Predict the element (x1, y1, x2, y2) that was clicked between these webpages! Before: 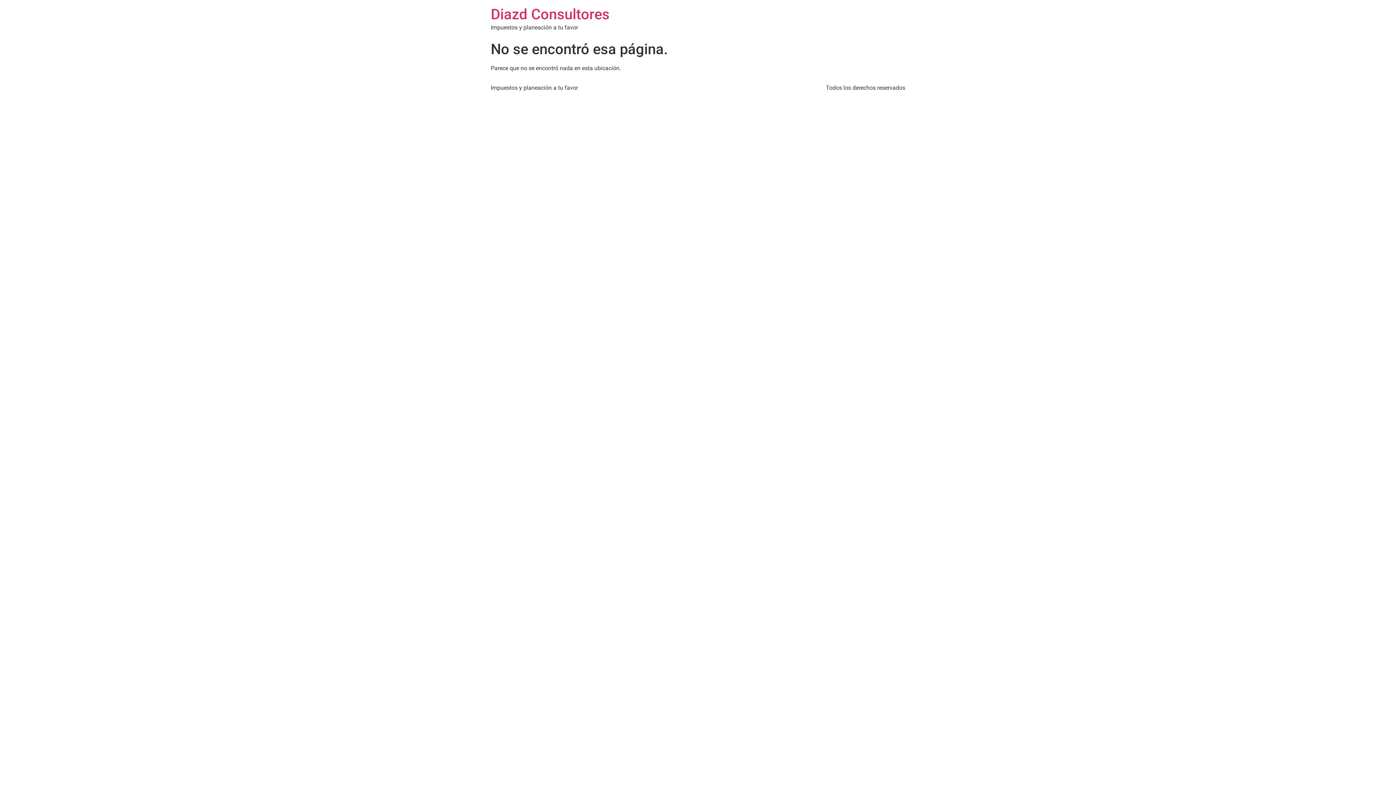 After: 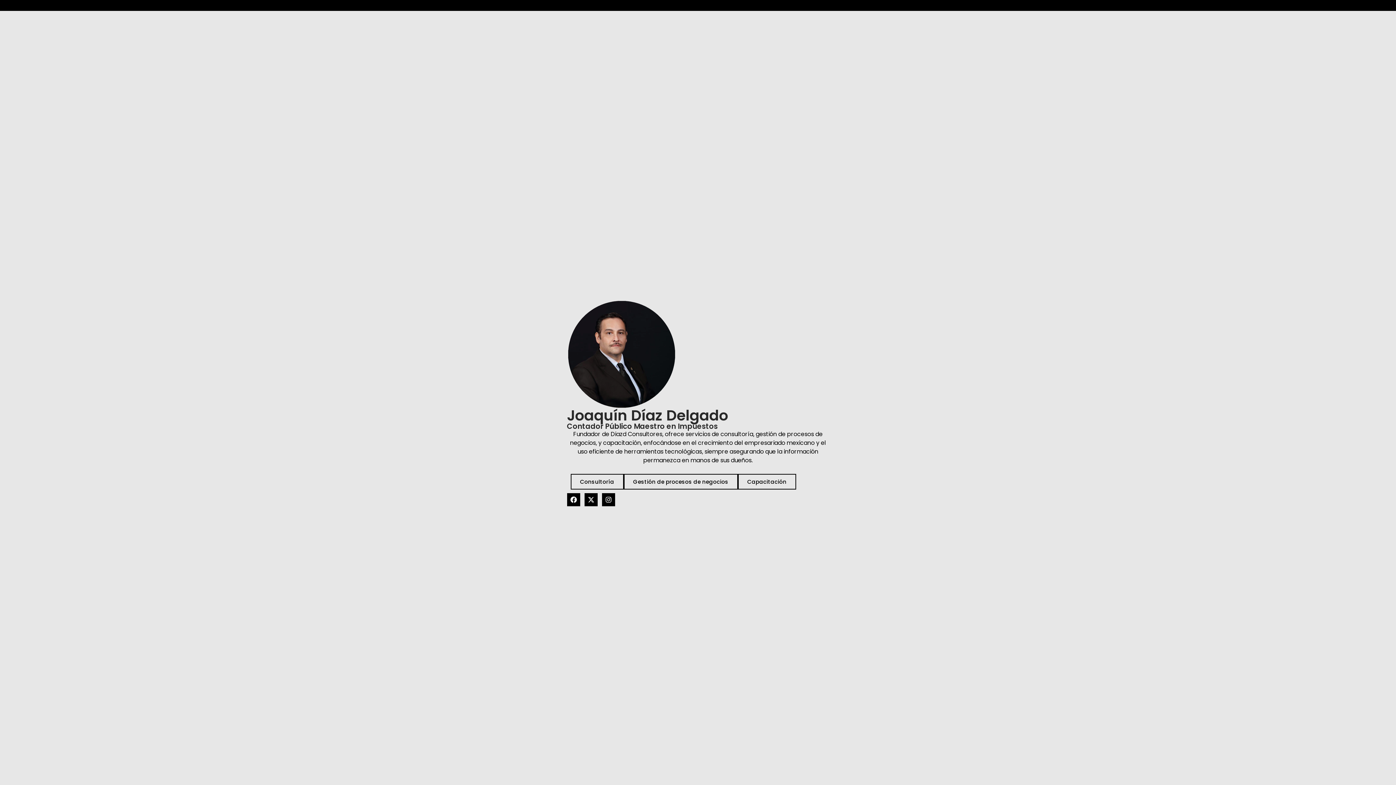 Action: bbox: (490, 5, 609, 22) label: Diazd Consultores